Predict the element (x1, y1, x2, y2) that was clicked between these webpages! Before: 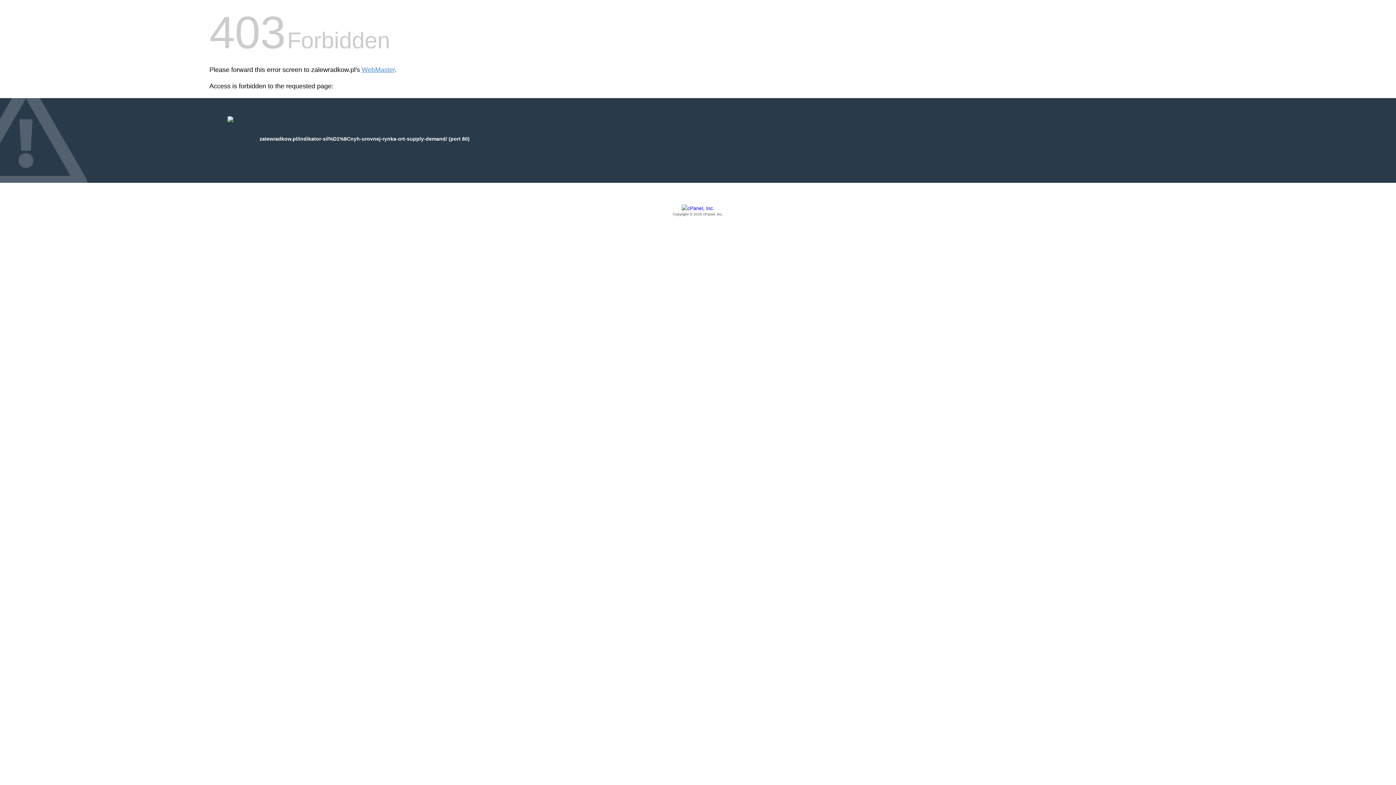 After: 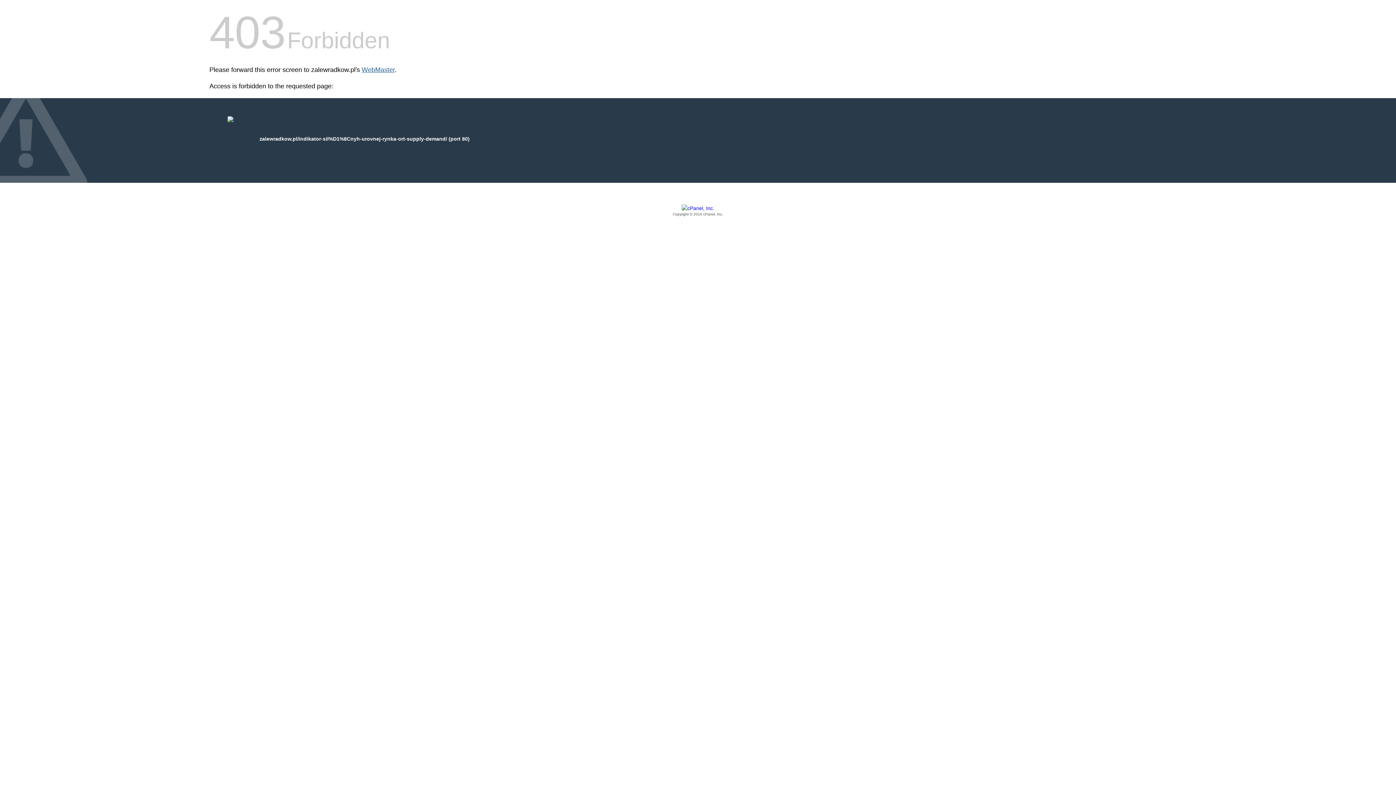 Action: label: WebMaster bbox: (361, 66, 394, 73)